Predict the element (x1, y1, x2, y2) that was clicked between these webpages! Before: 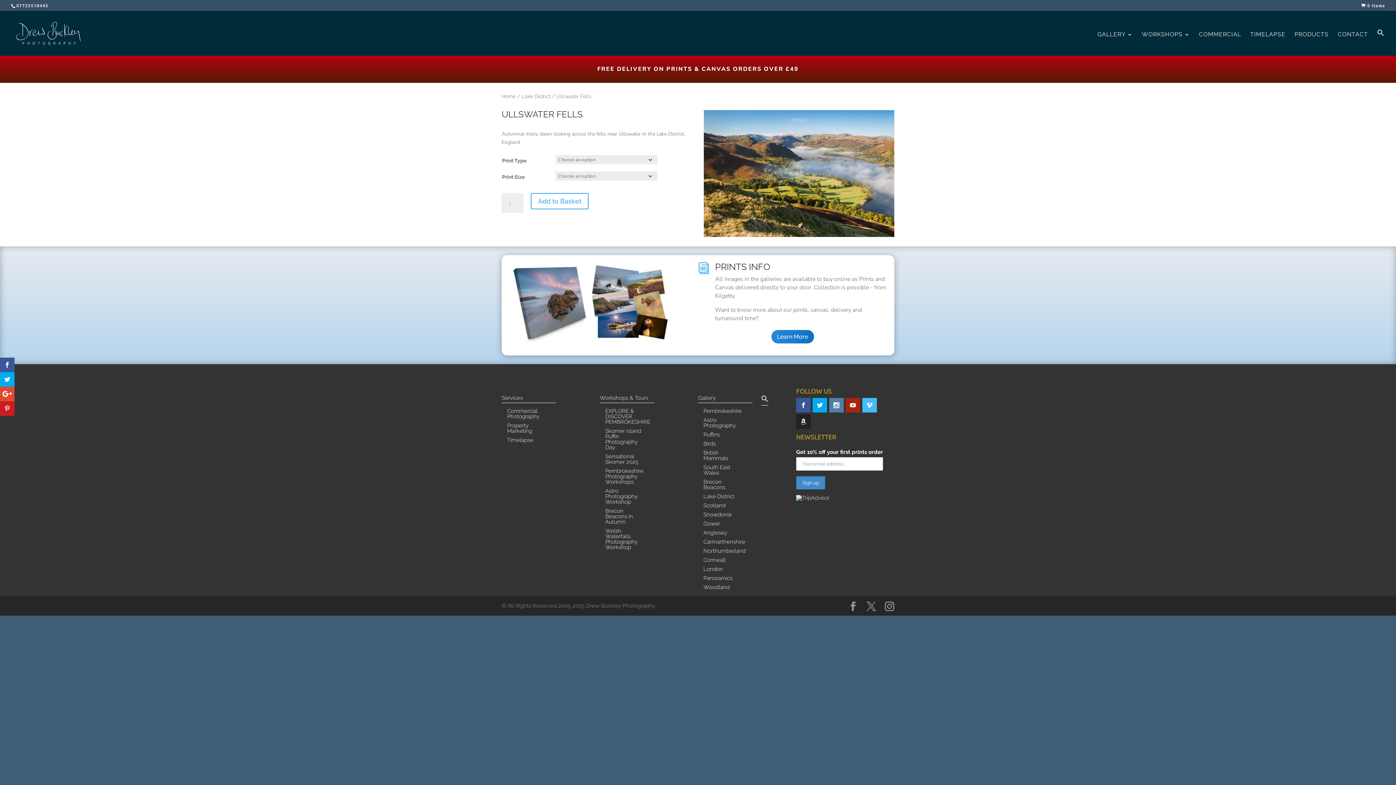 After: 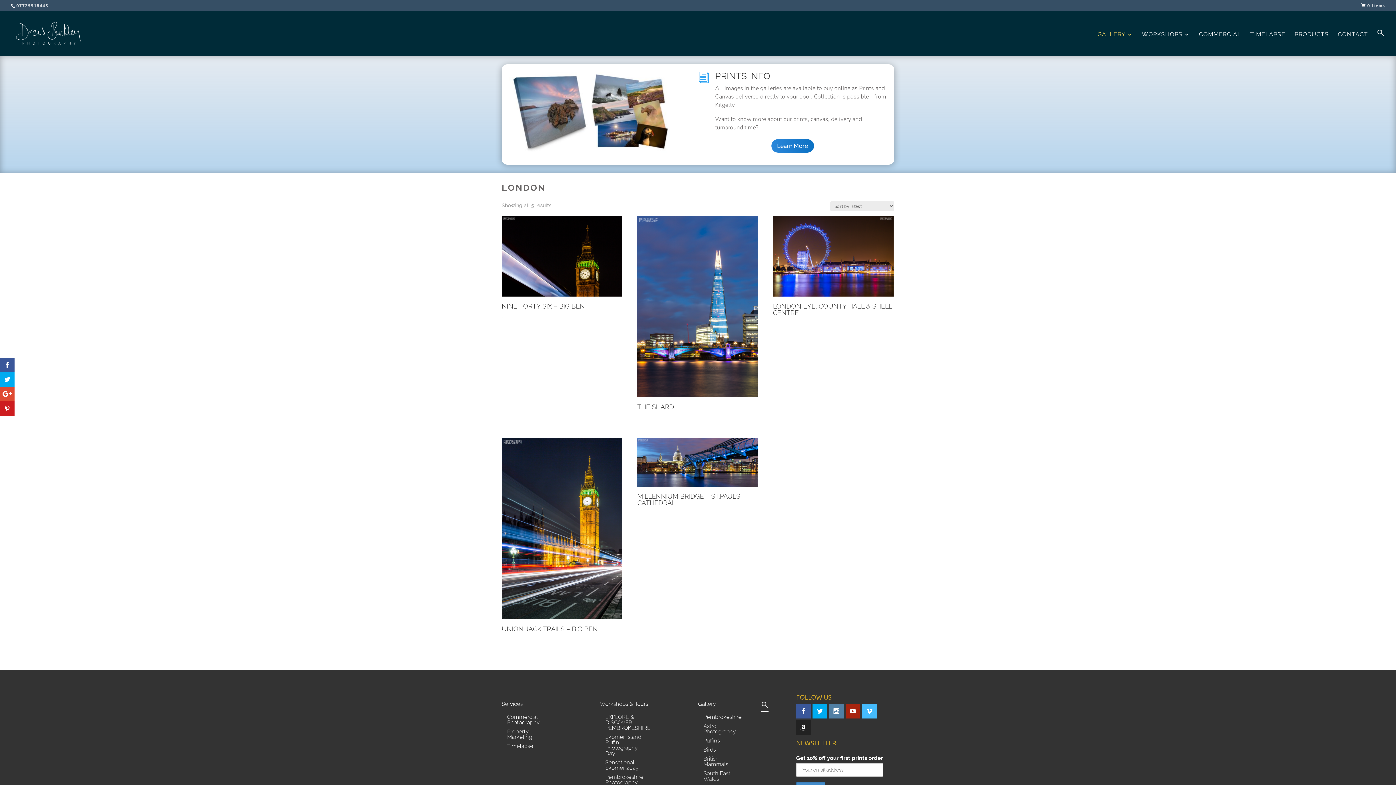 Action: bbox: (703, 566, 723, 574) label: London